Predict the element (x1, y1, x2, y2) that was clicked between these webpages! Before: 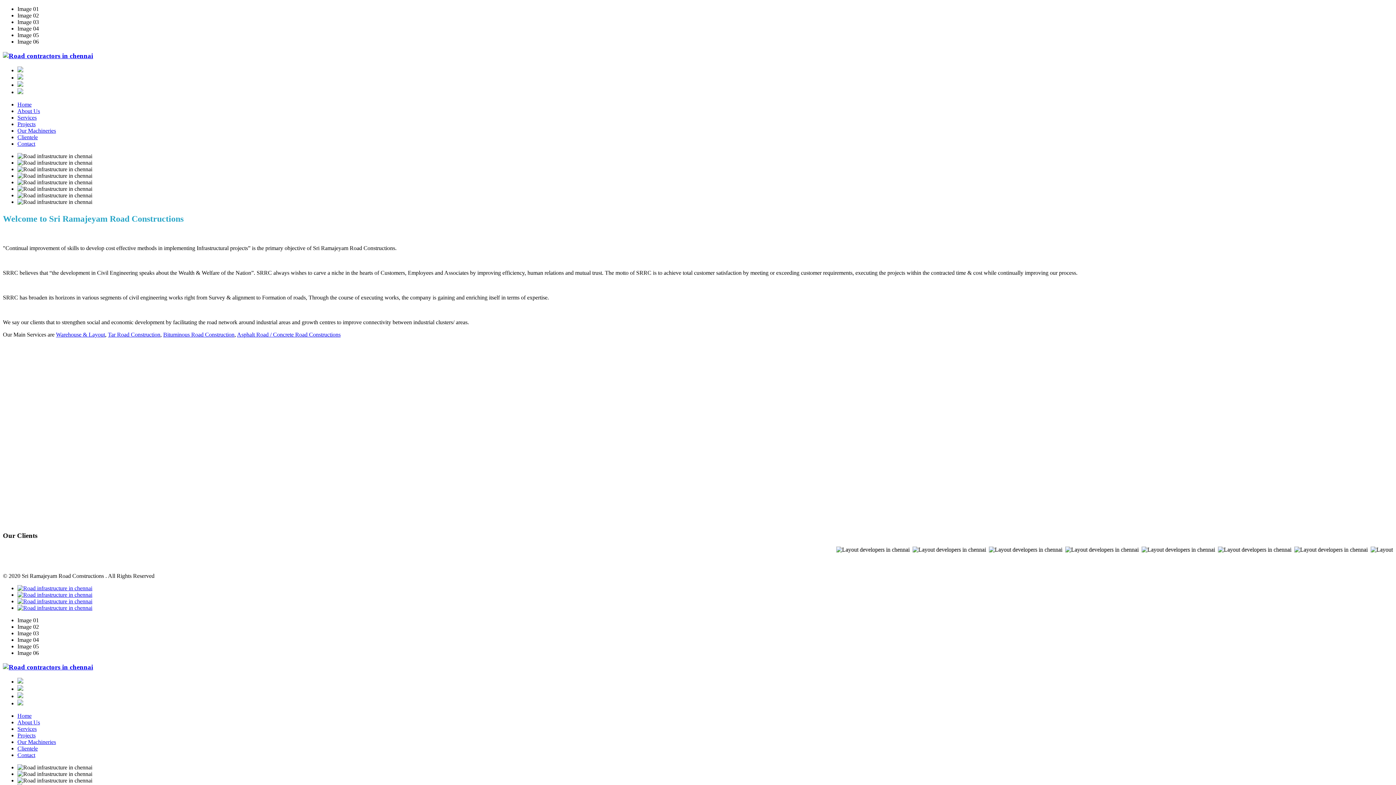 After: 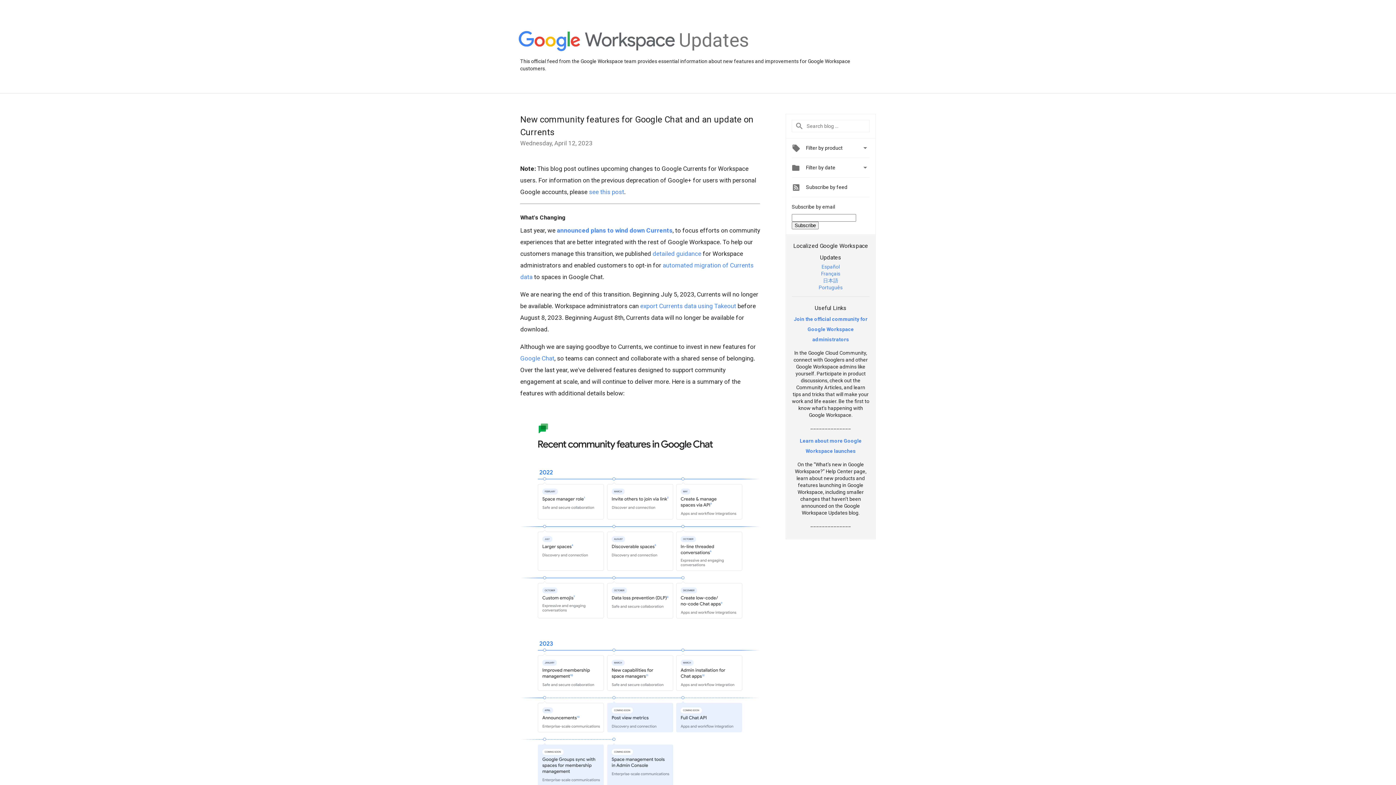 Action: bbox: (17, 693, 23, 699)